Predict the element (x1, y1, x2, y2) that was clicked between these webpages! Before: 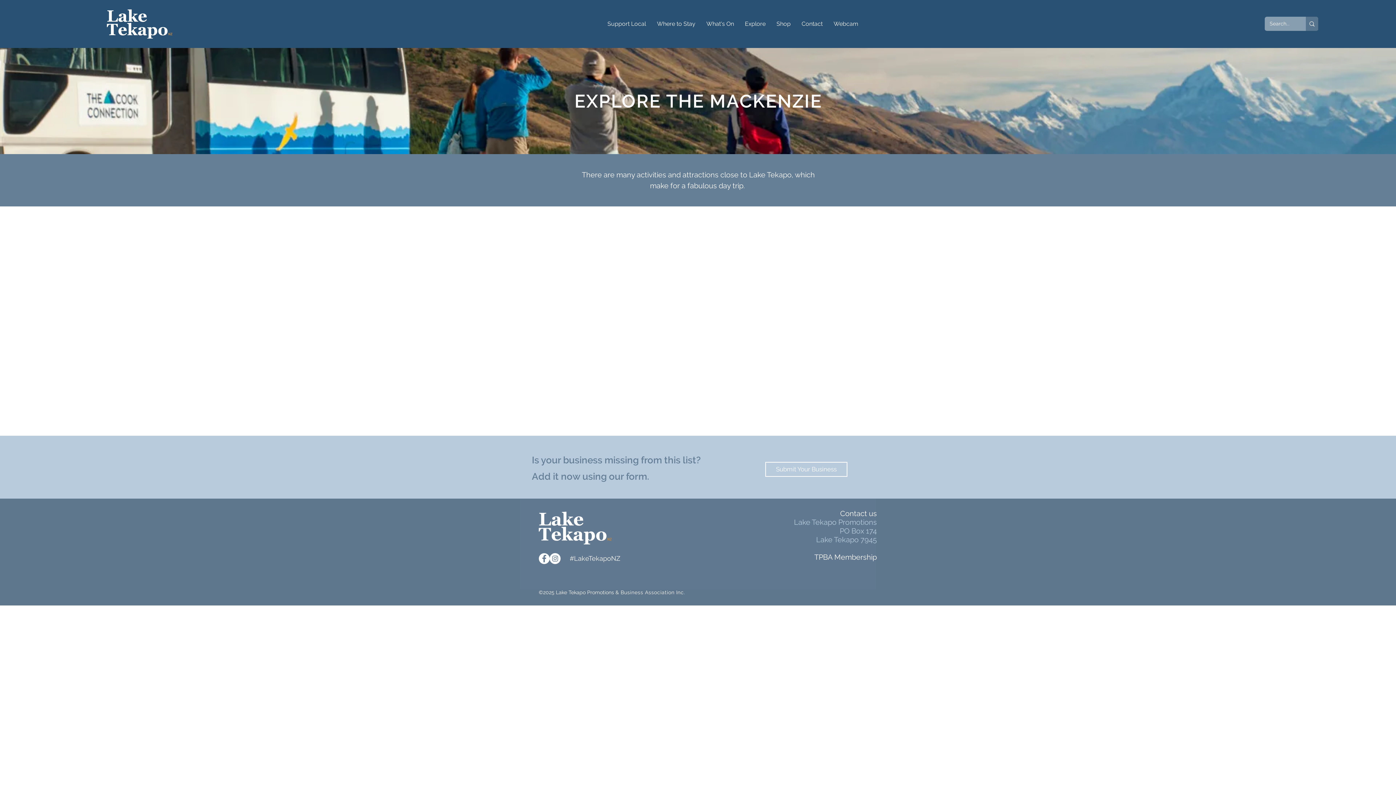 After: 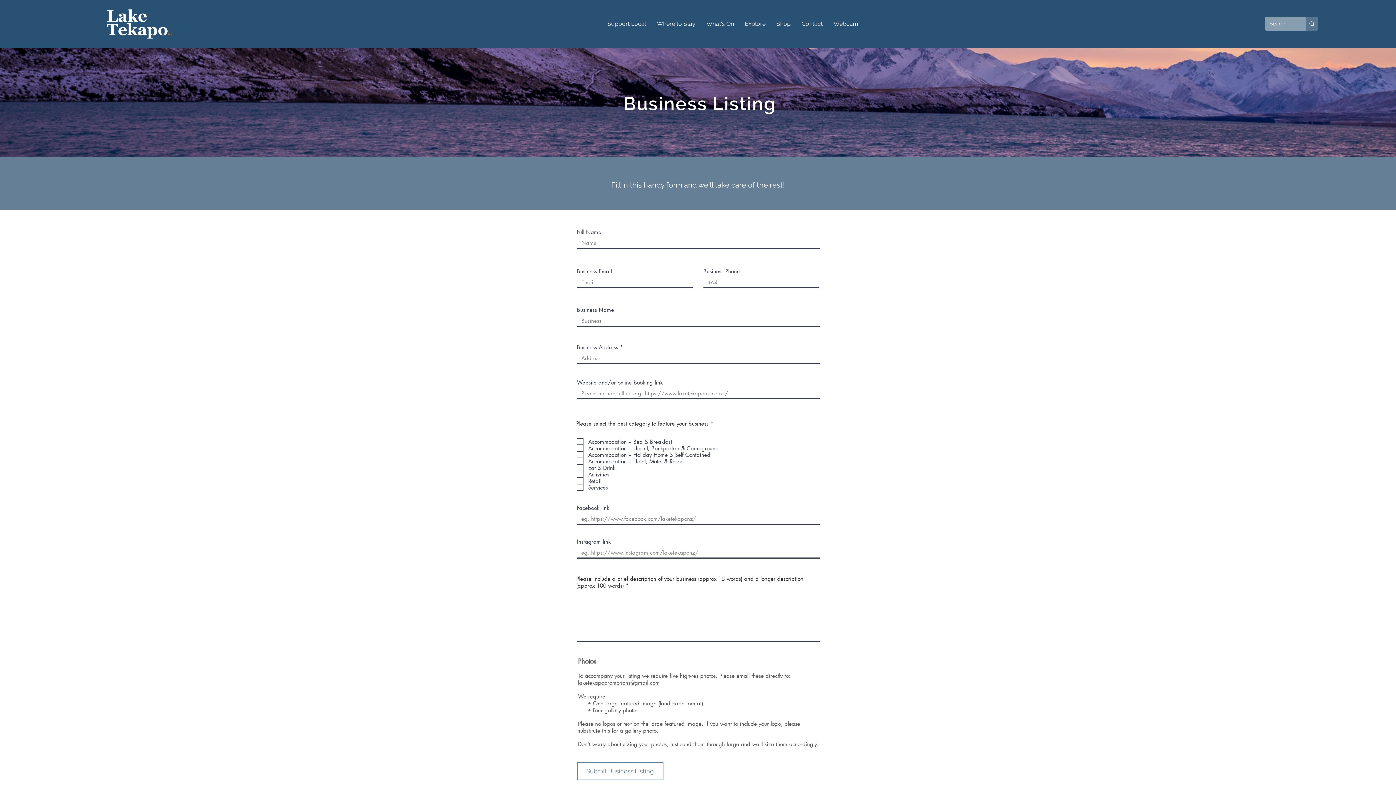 Action: label: Submit Your Business bbox: (765, 462, 847, 477)